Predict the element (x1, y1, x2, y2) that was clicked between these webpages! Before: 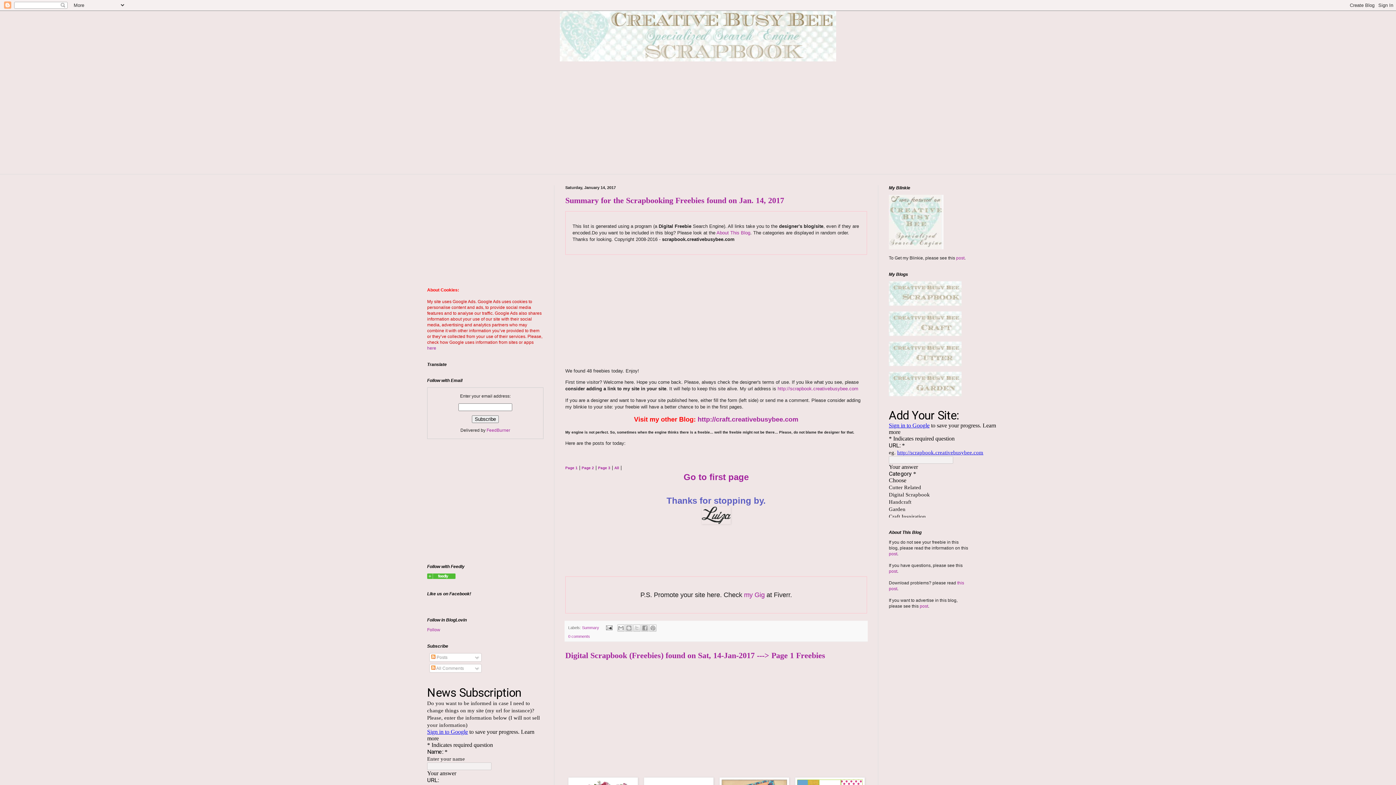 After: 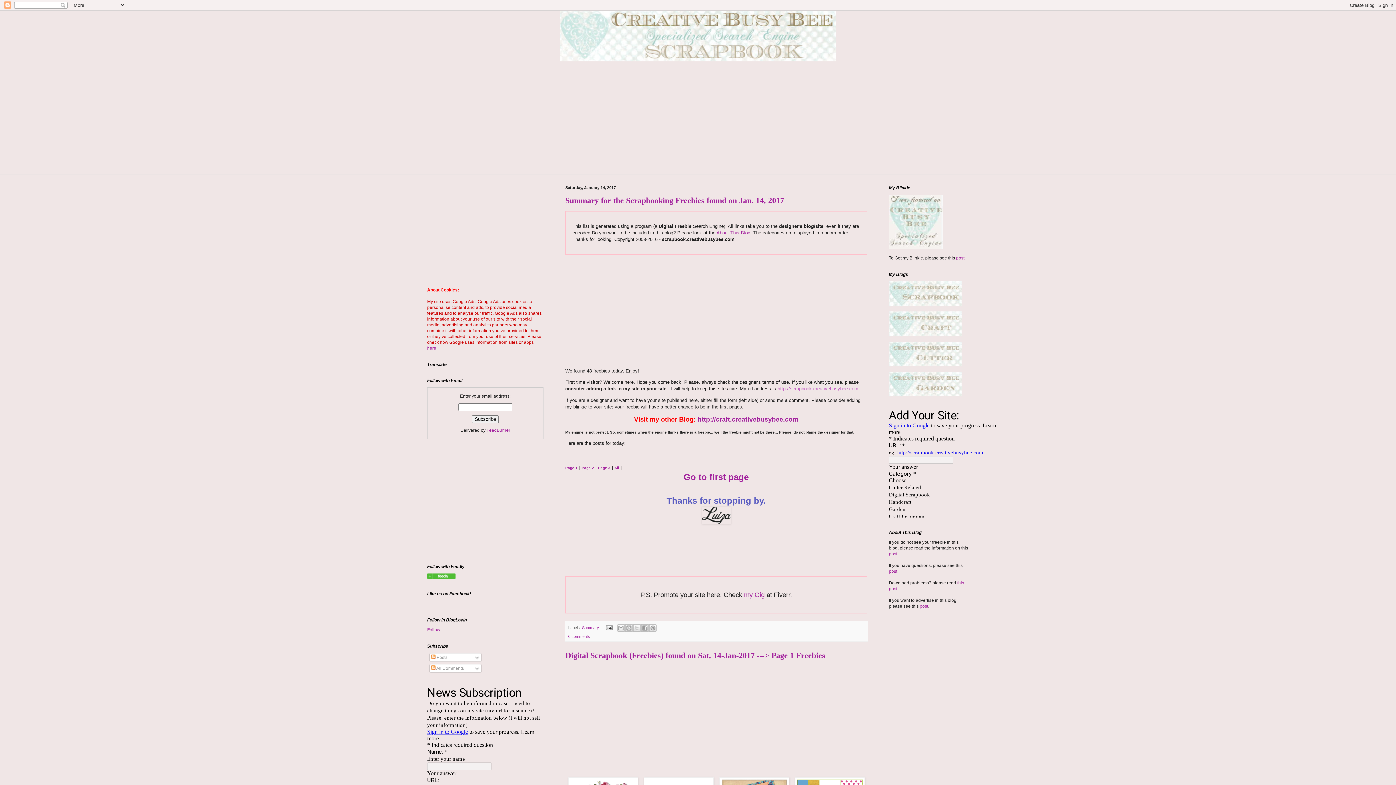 Action: label:  http://scrapbook.creativebusybee.com bbox: (776, 386, 858, 391)